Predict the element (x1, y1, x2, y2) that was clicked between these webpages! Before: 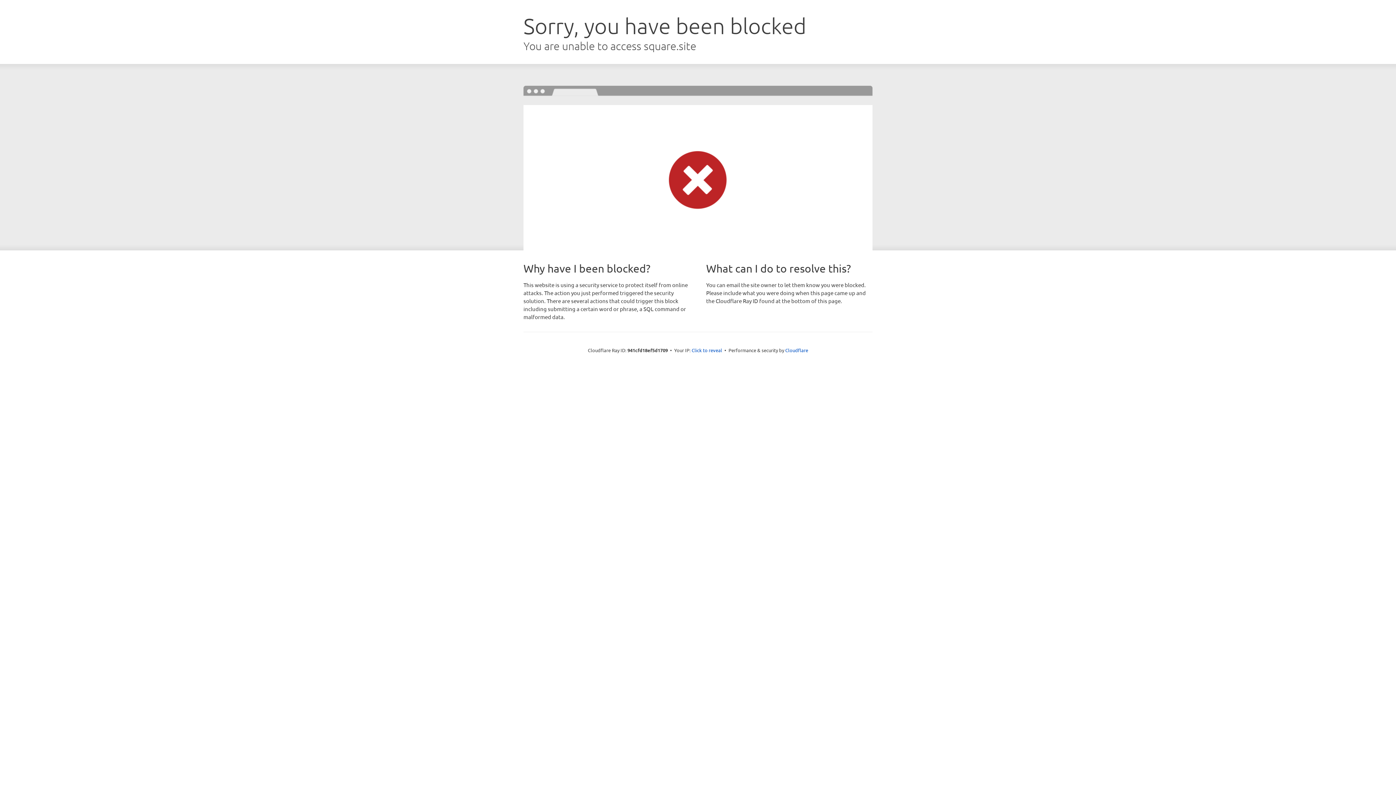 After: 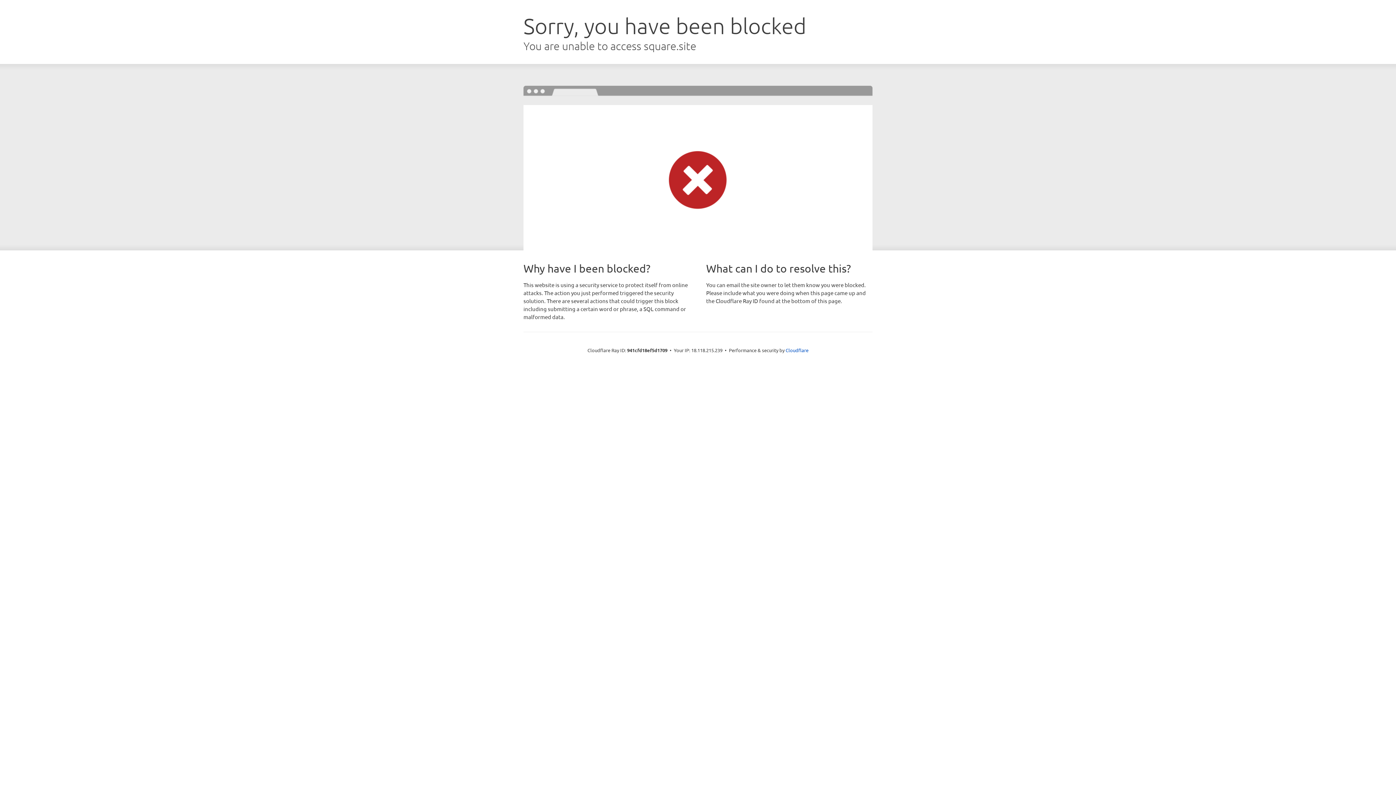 Action: label: Click to reveal bbox: (691, 346, 722, 353)